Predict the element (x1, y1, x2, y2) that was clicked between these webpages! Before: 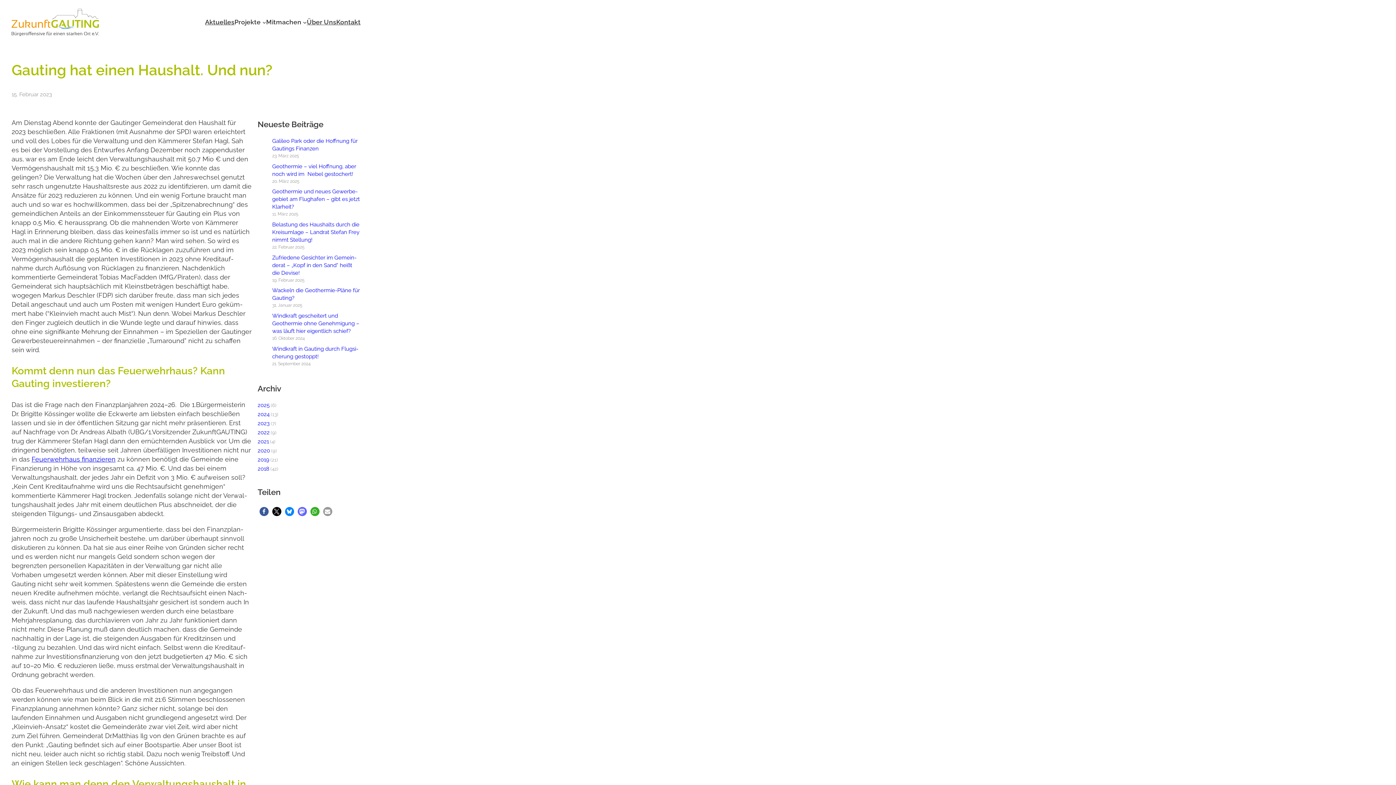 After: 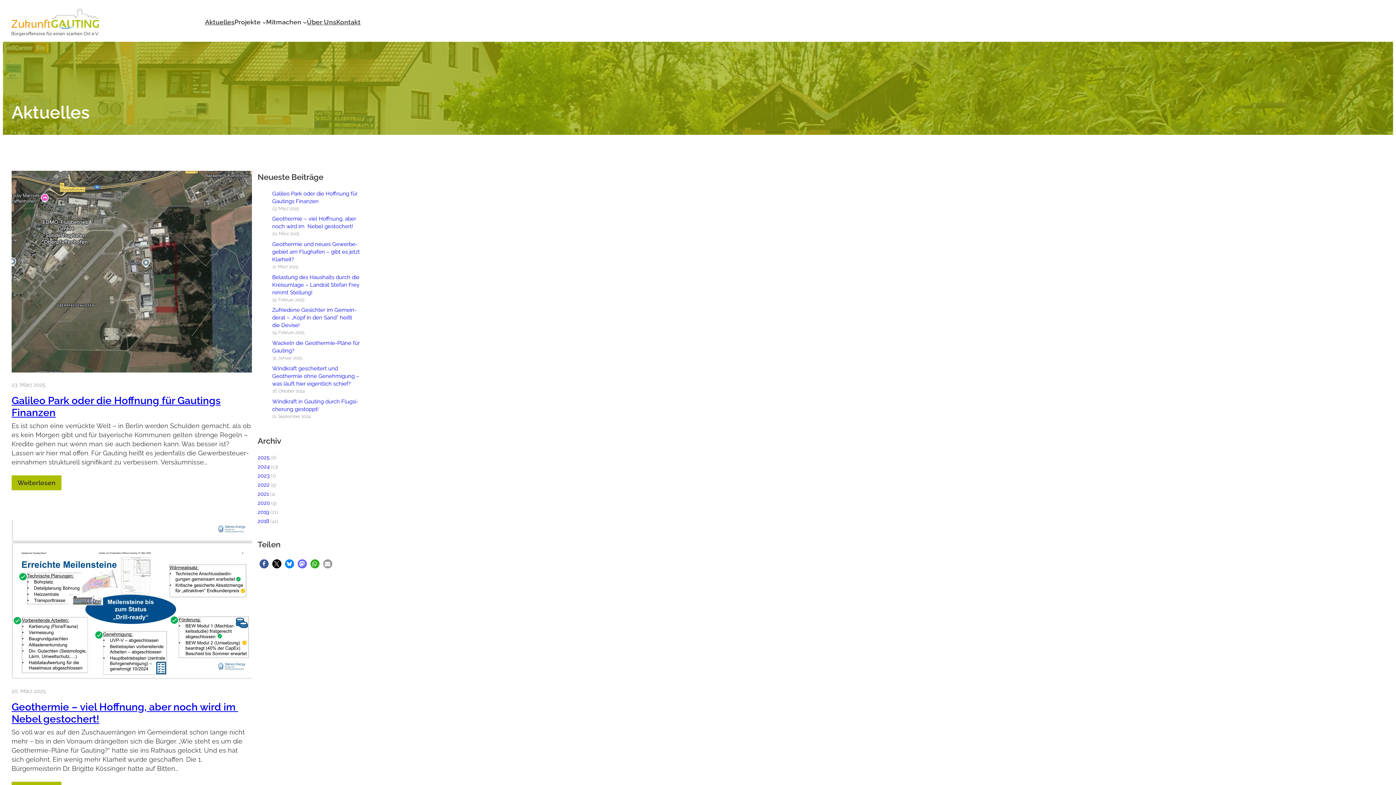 Action: label: 2025 bbox: (257, 402, 269, 408)